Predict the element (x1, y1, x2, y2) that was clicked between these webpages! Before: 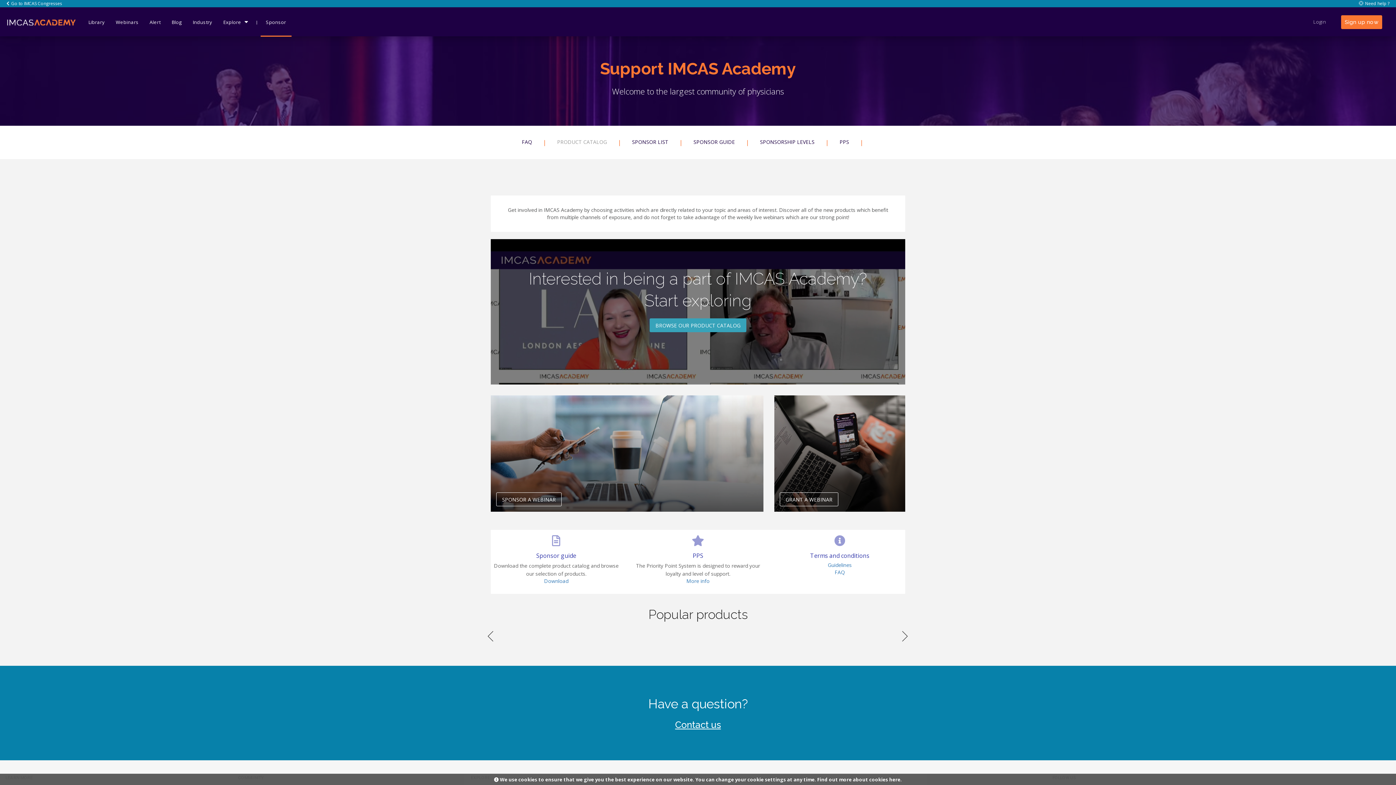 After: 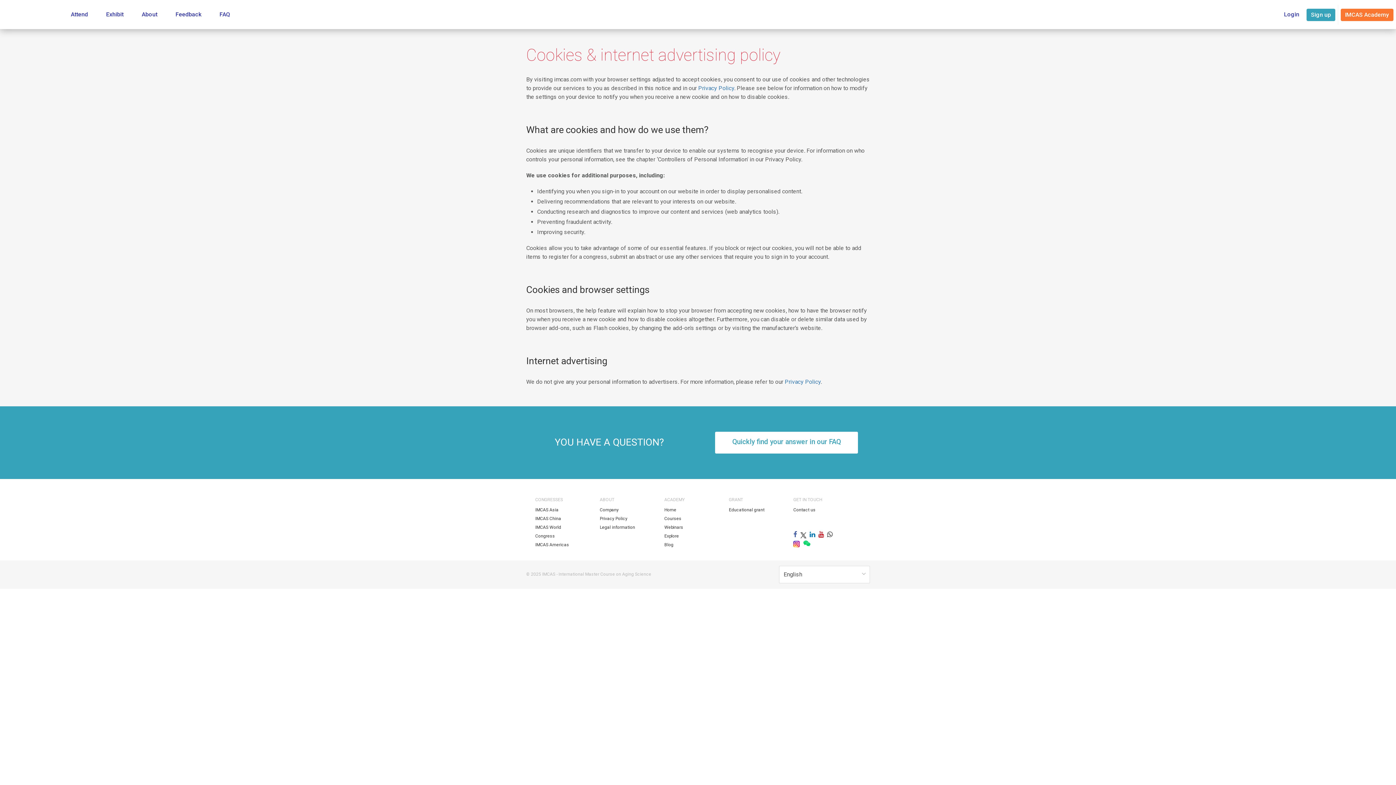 Action: bbox: (817, 776, 902, 783) label: Find out more about cookies here.